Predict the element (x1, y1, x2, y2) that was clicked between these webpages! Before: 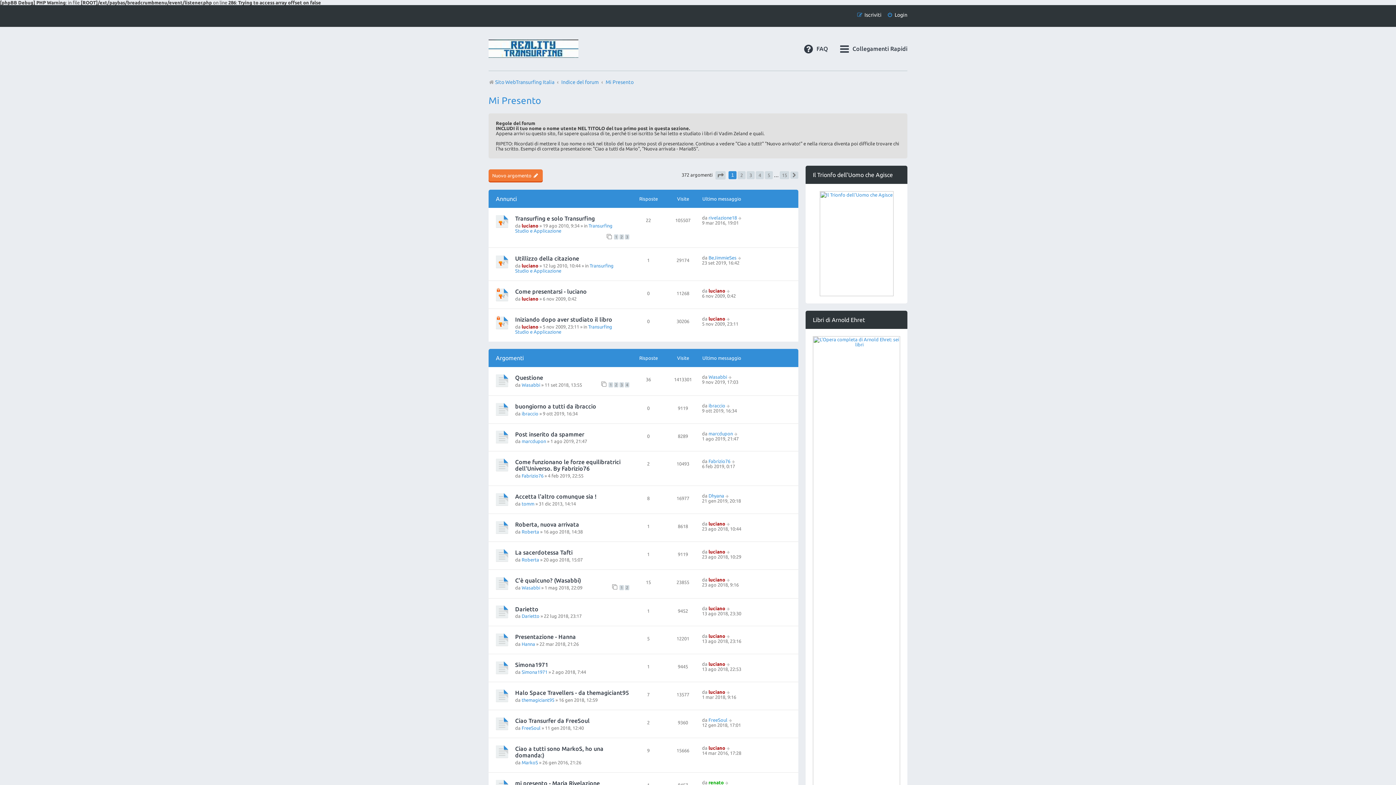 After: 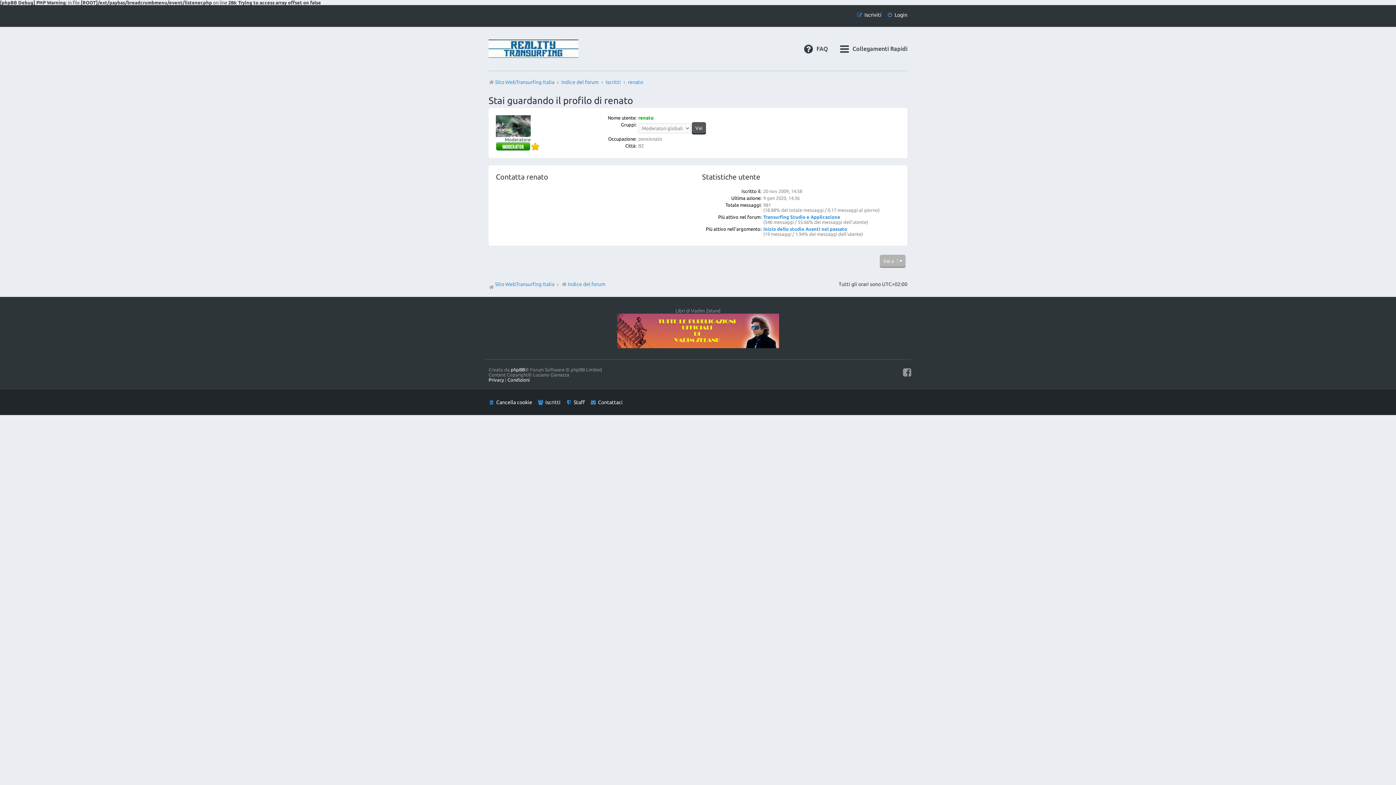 Action: label: renato bbox: (708, 780, 724, 785)